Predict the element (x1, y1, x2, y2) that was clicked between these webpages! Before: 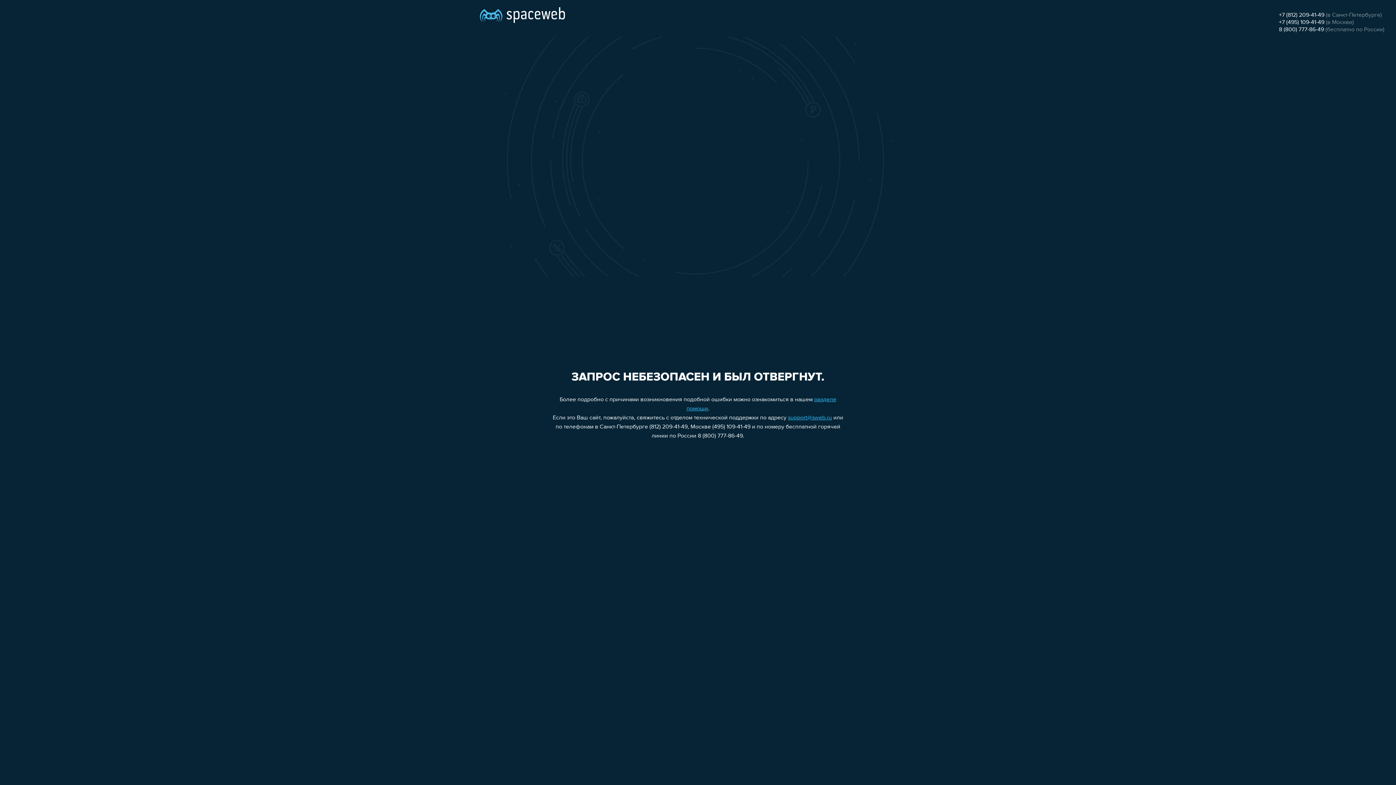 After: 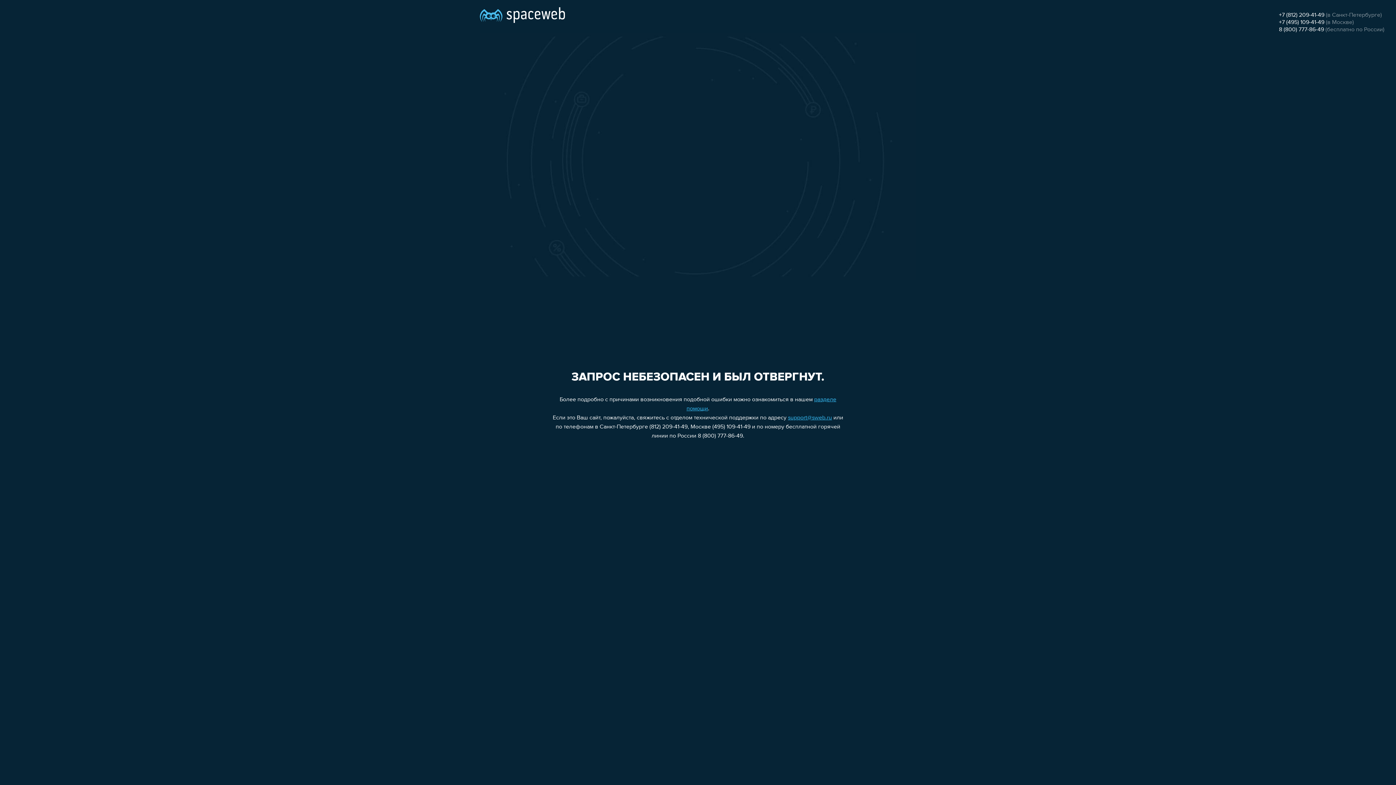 Action: label: 8 (800) 777-86-49 bbox: (1279, 26, 1324, 32)